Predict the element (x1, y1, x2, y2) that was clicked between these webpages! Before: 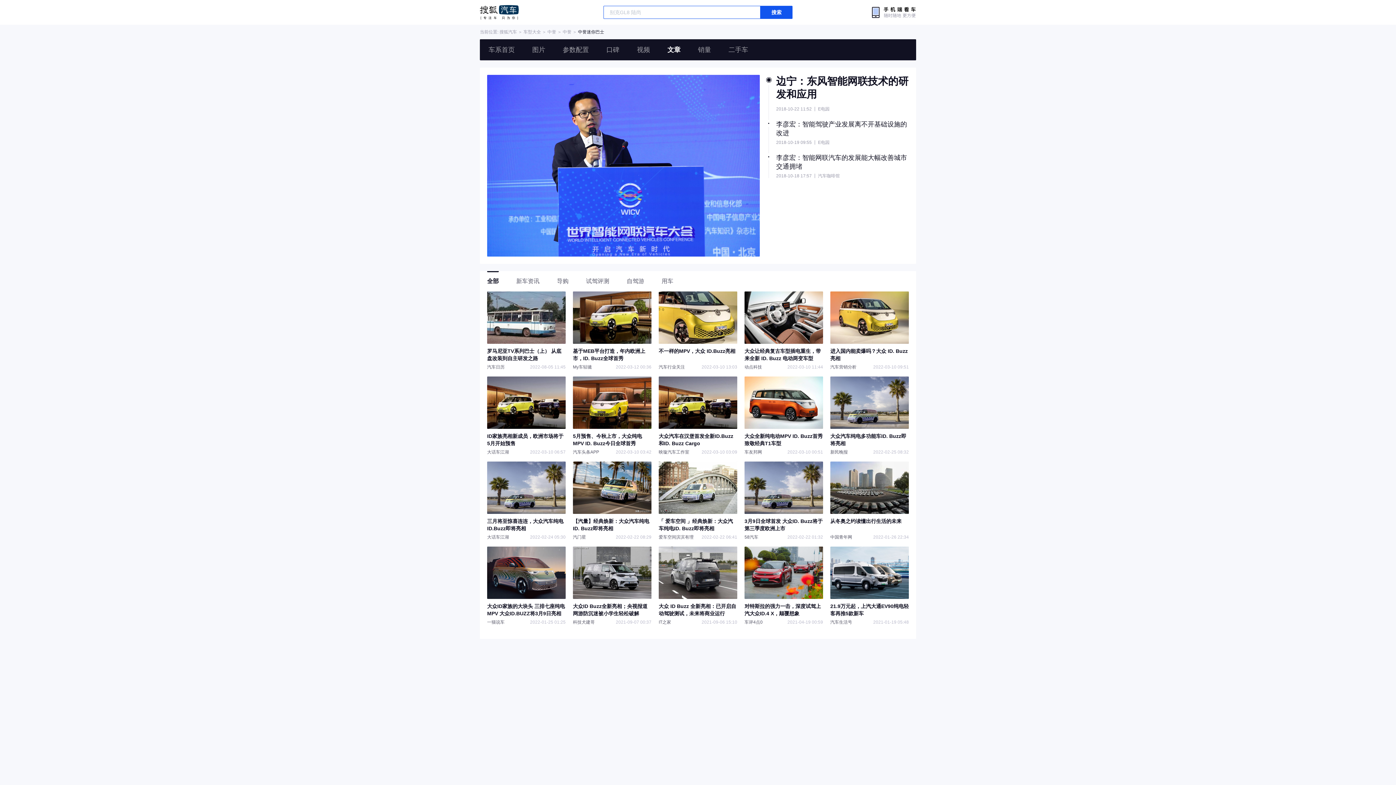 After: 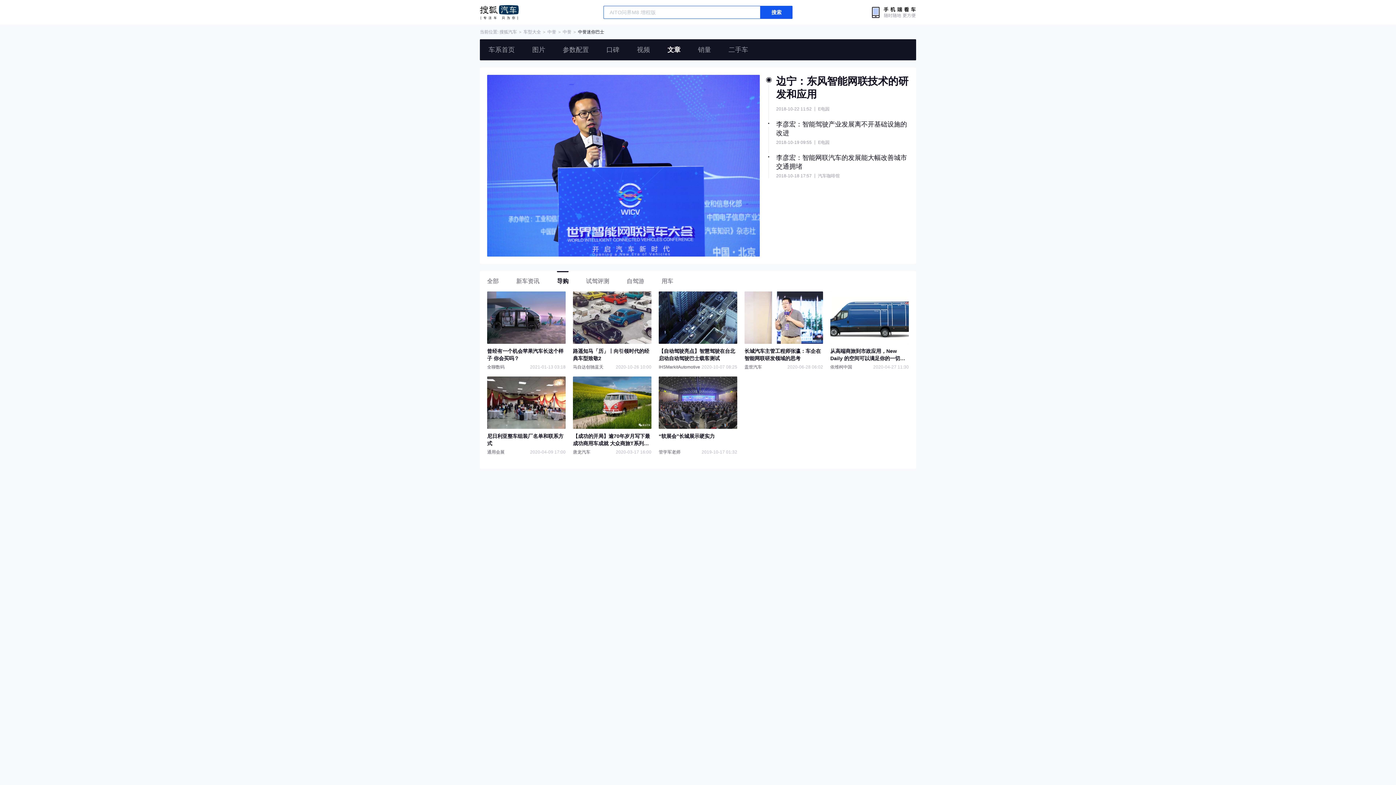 Action: label: 导购 bbox: (557, 271, 568, 291)